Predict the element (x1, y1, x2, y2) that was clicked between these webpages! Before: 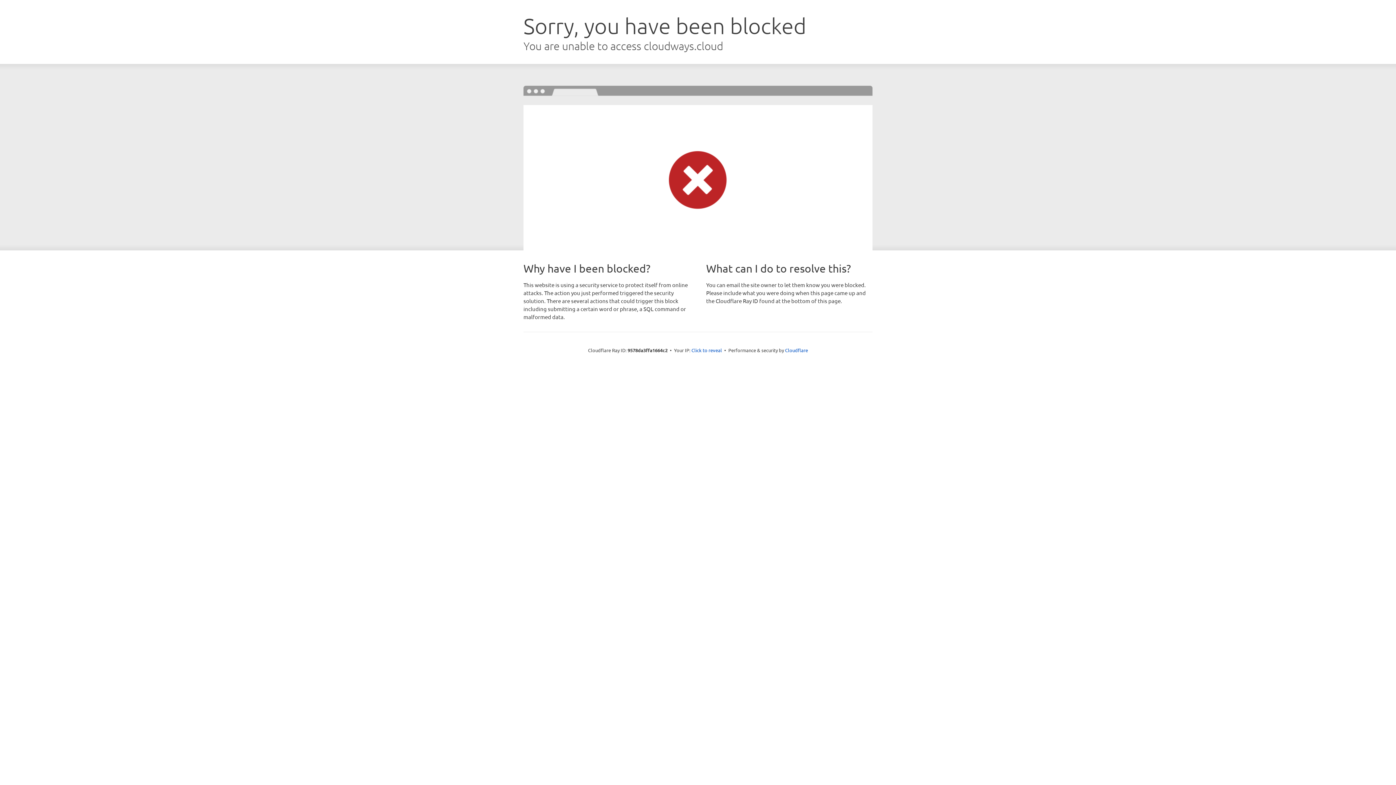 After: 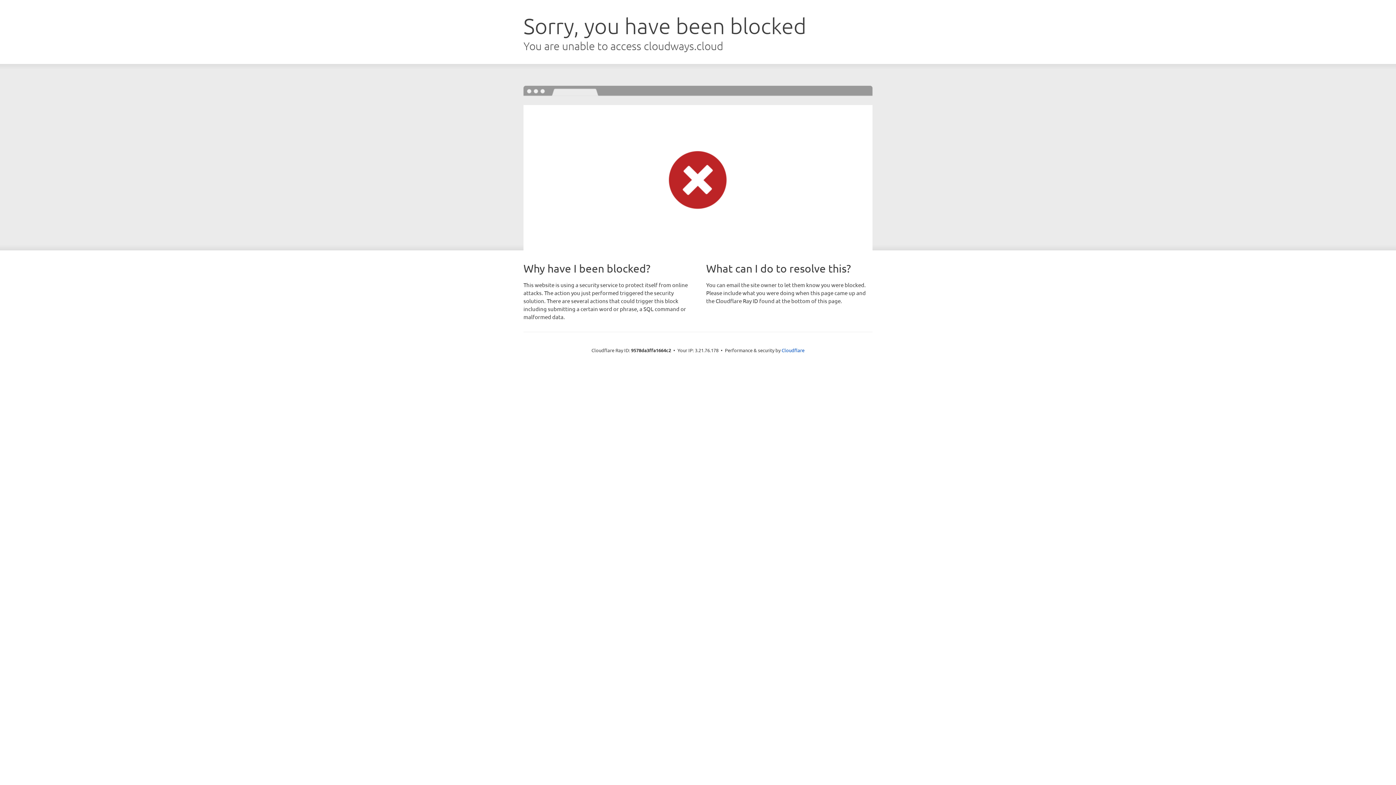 Action: label: Click to reveal bbox: (691, 346, 722, 353)